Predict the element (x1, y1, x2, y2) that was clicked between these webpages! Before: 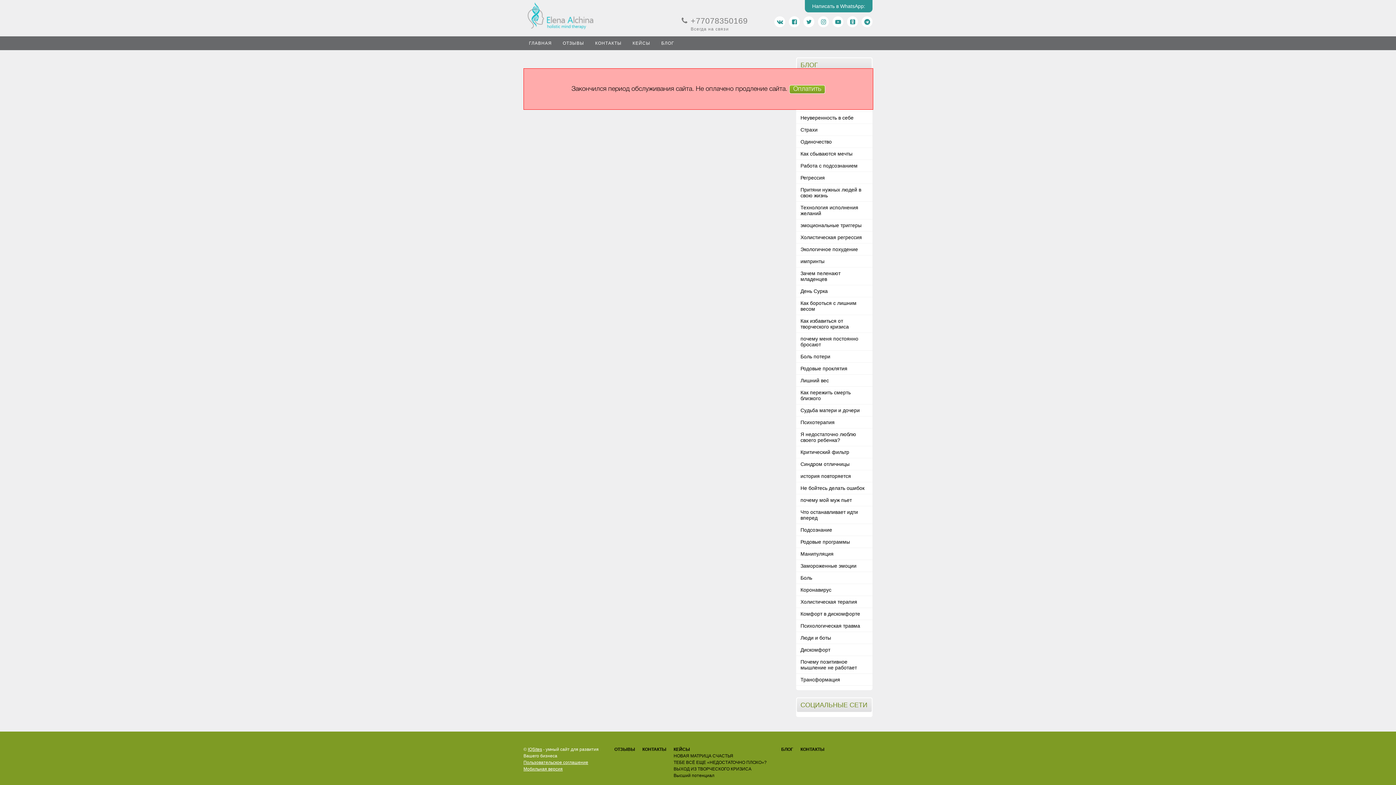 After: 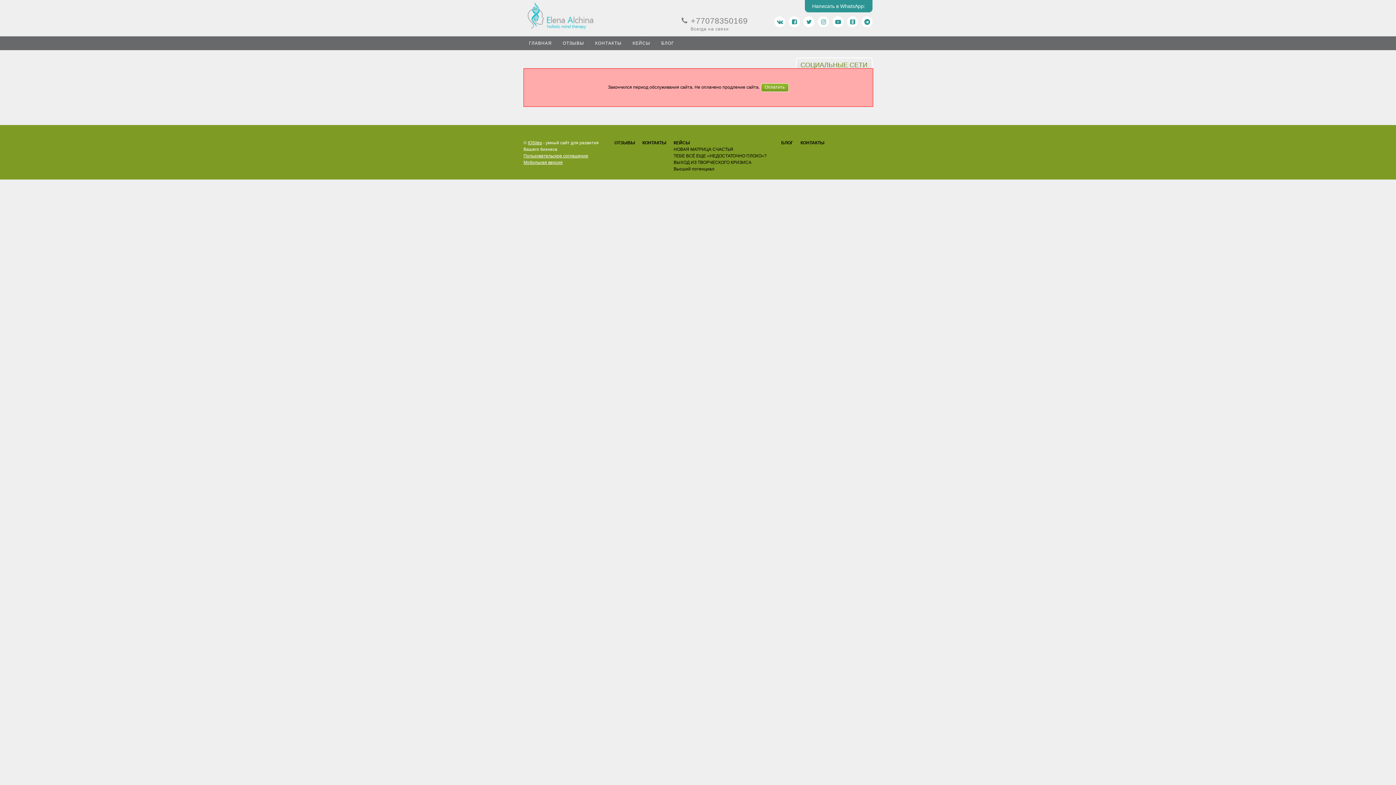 Action: label: ТЕБЕ ВСЁ ЕЩЕ «НЕДОСТАТОЧНО ПЛОХО»? bbox: (673, 760, 766, 765)